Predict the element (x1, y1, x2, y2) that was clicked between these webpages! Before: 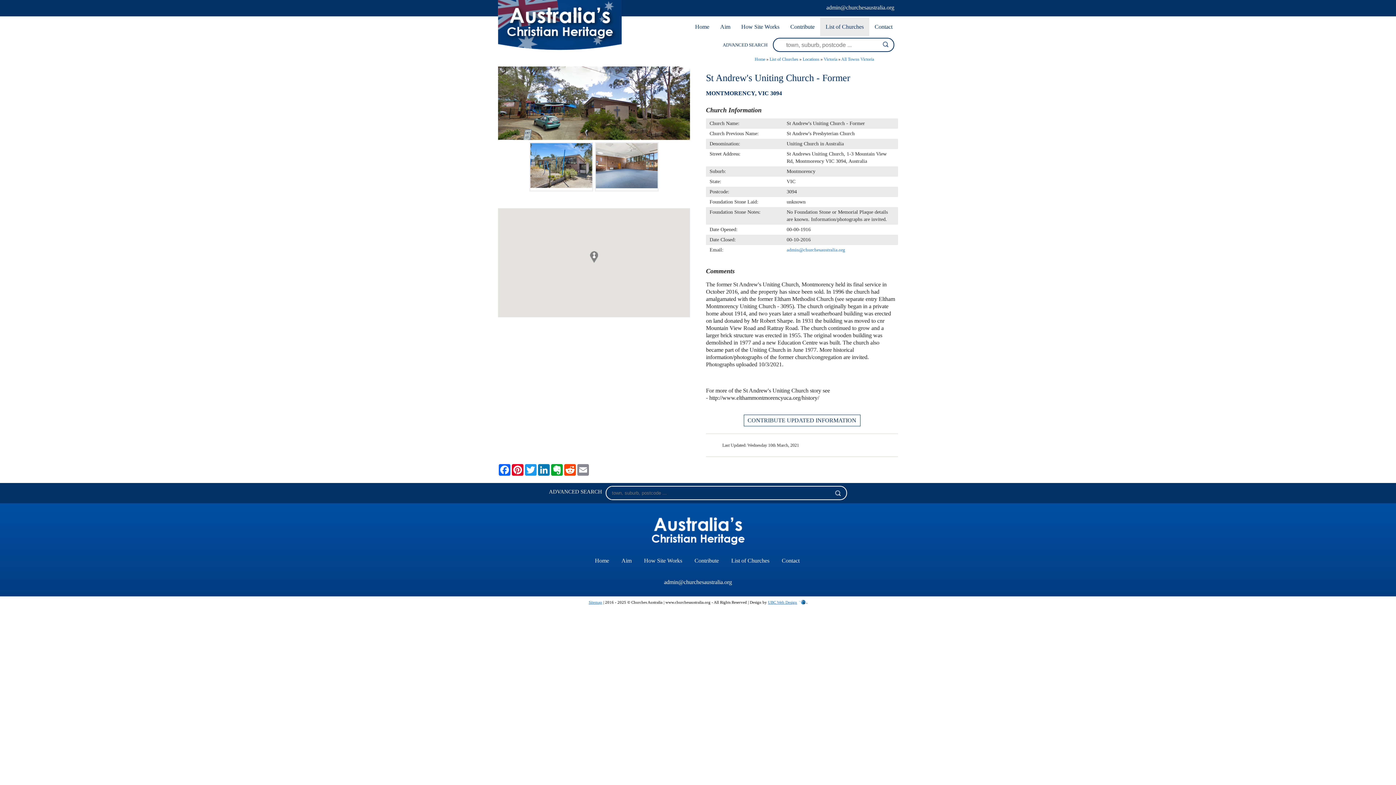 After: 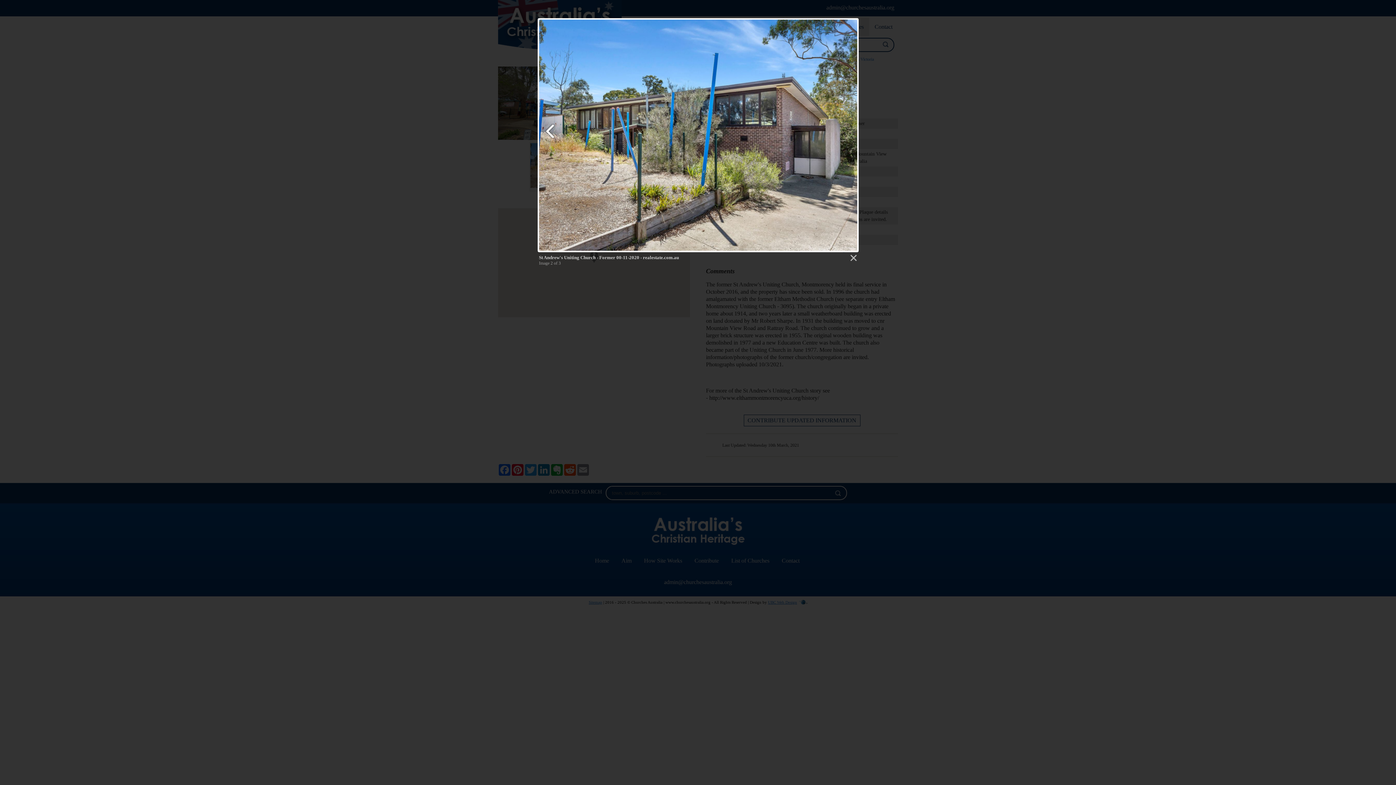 Action: bbox: (530, 143, 592, 190)